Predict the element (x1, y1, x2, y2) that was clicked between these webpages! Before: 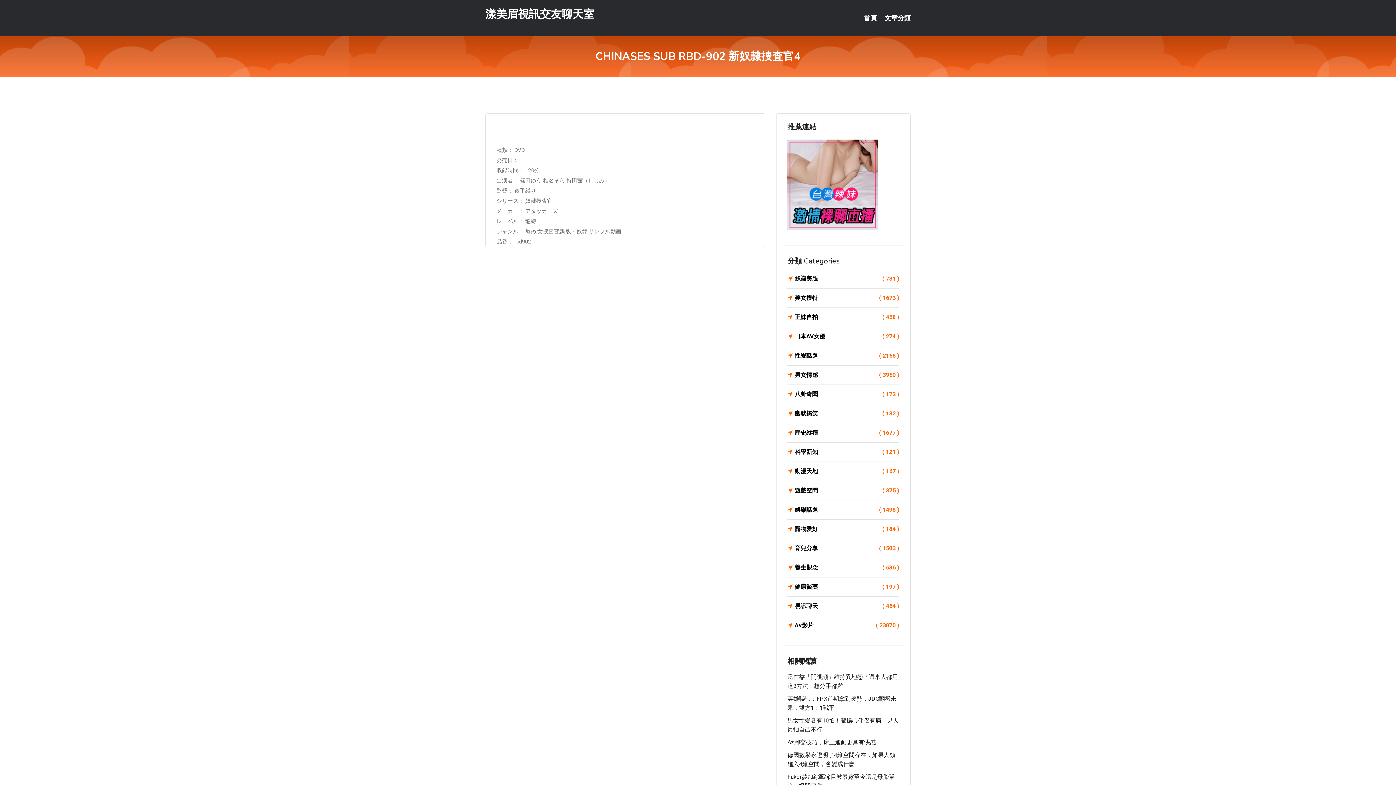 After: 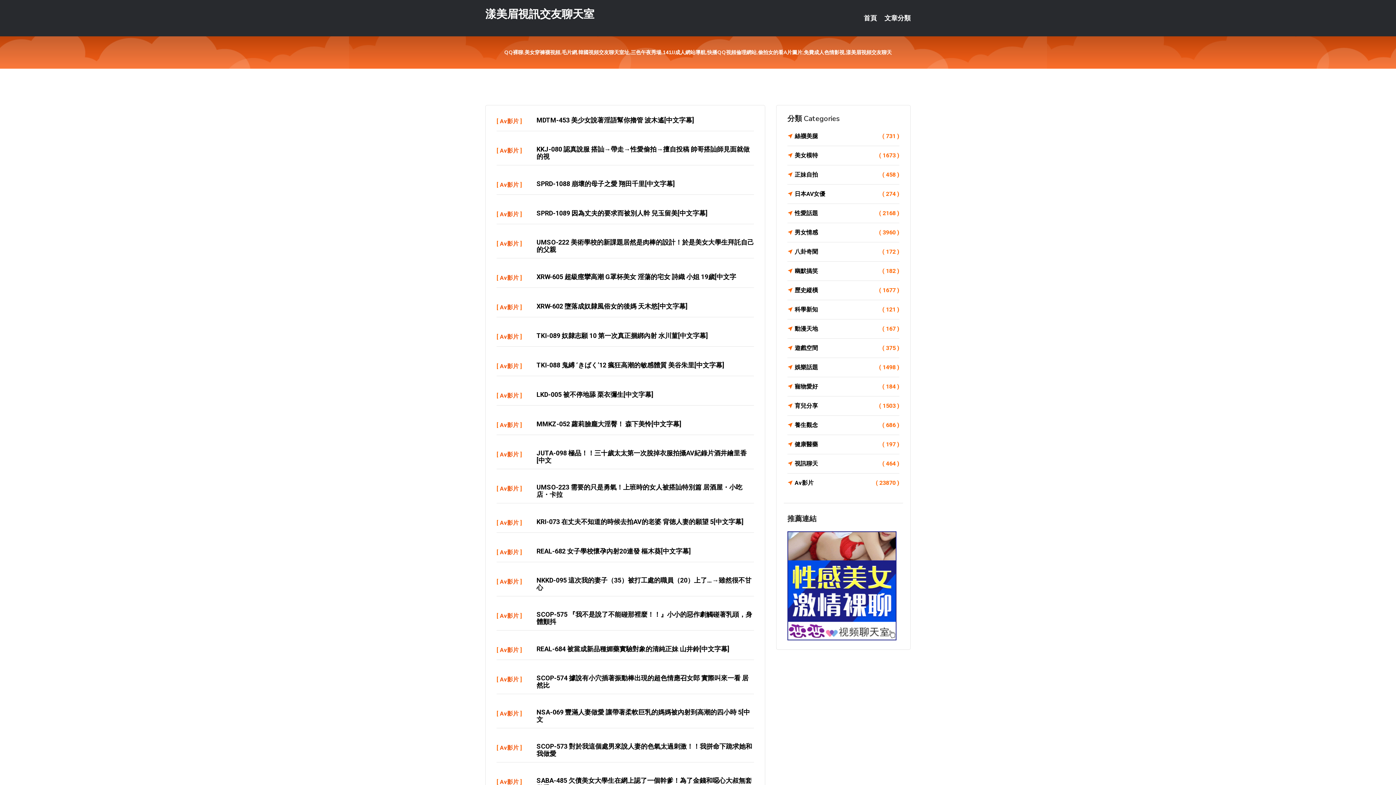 Action: label: 漾美眉視訊交友聊天室 bbox: (485, 7, 594, 20)